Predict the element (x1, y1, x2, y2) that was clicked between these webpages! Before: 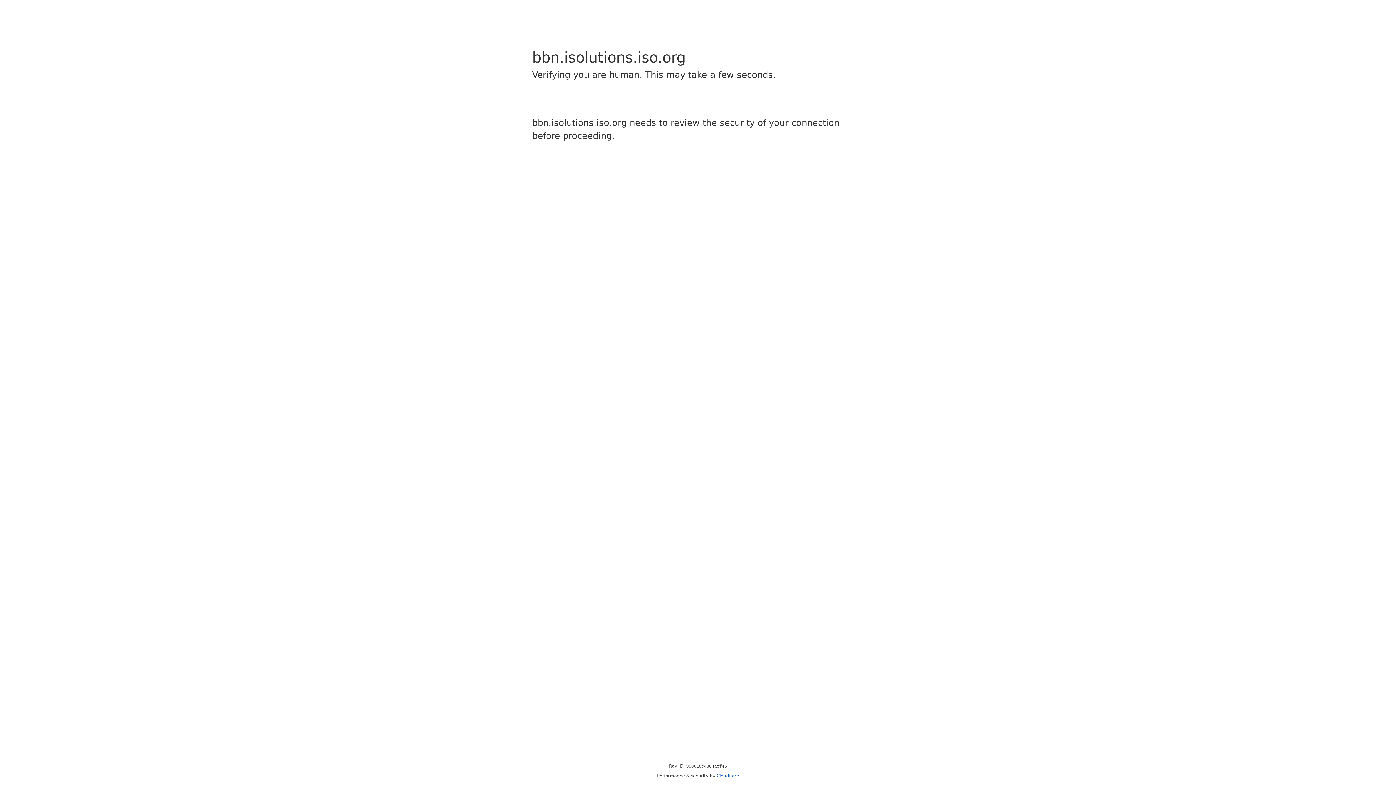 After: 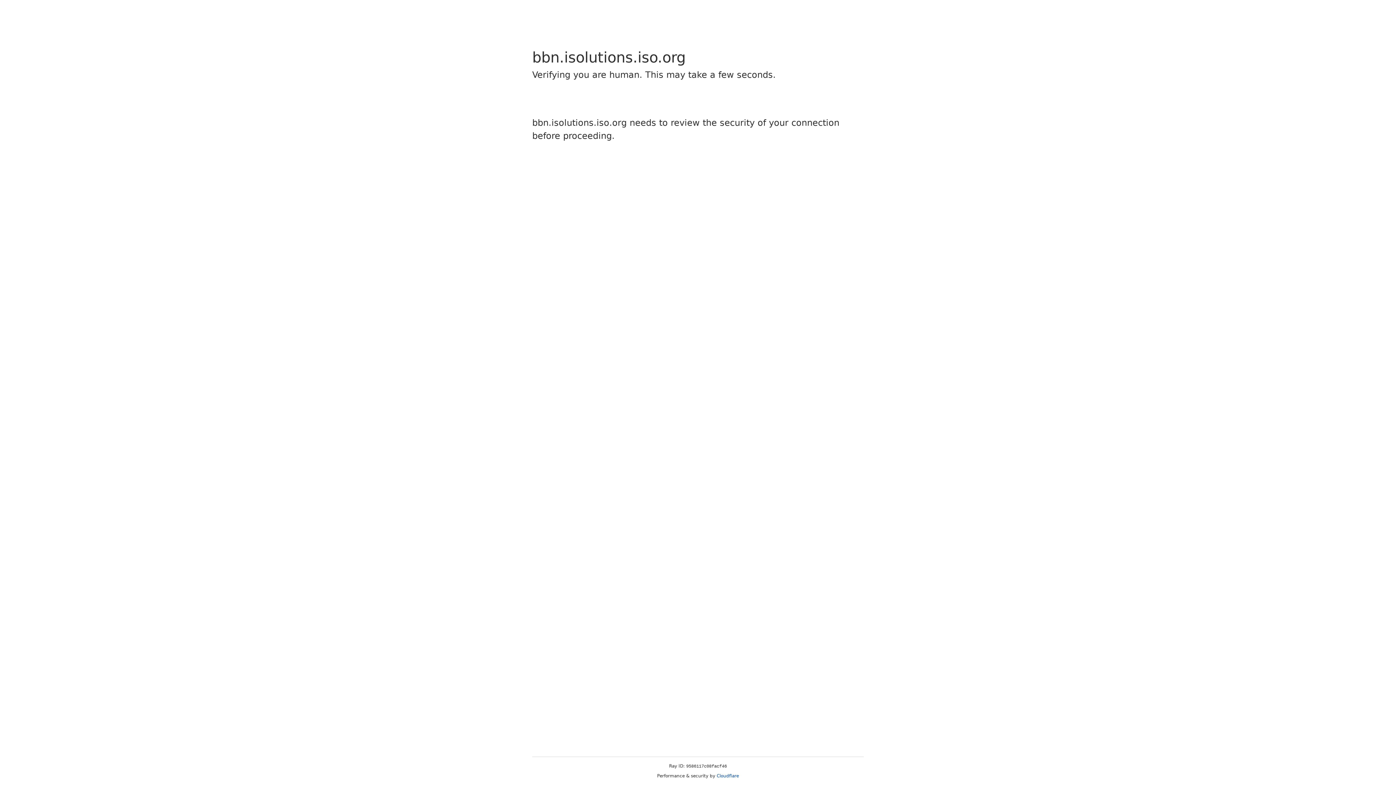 Action: bbox: (716, 773, 739, 778) label: Cloudflare